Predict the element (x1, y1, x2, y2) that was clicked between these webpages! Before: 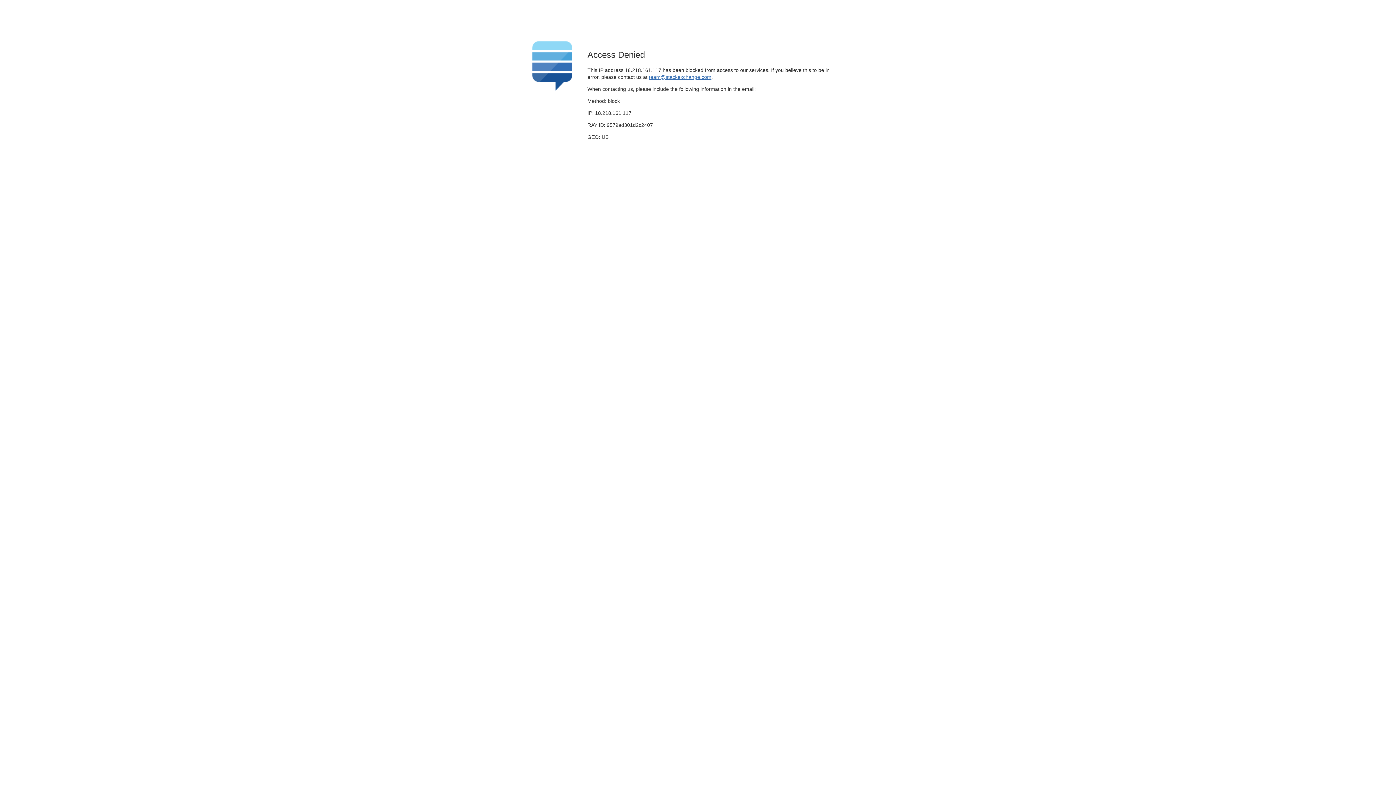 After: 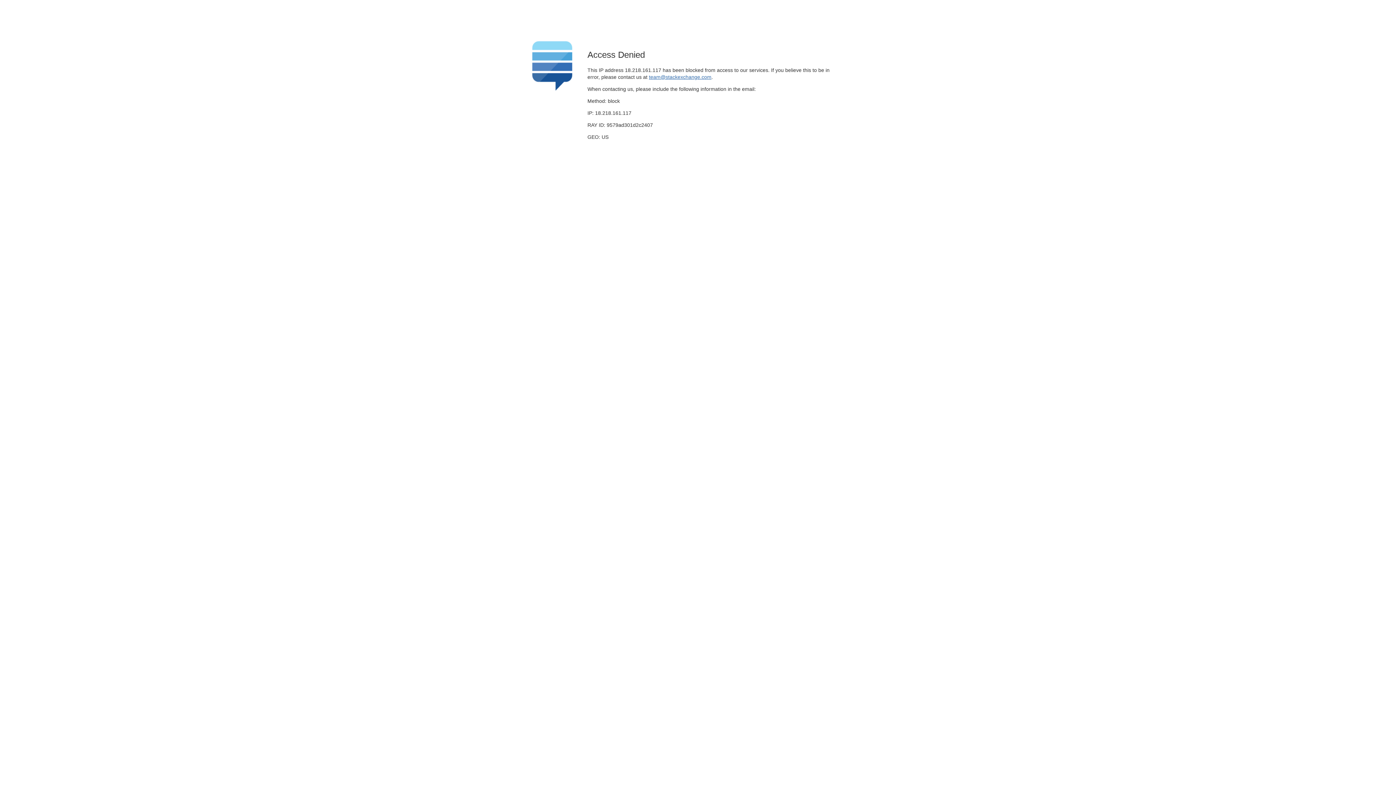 Action: bbox: (649, 74, 711, 79) label: team@stackexchange.com